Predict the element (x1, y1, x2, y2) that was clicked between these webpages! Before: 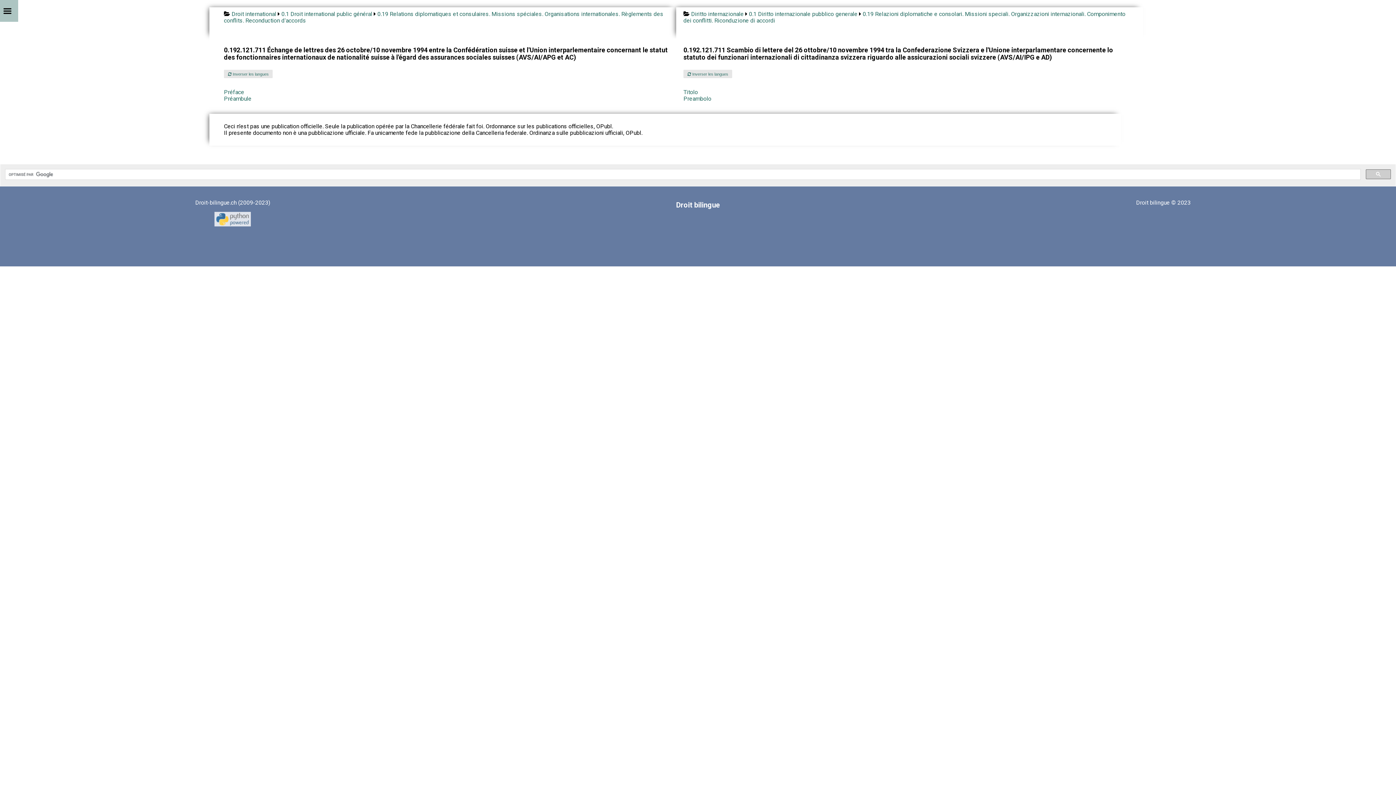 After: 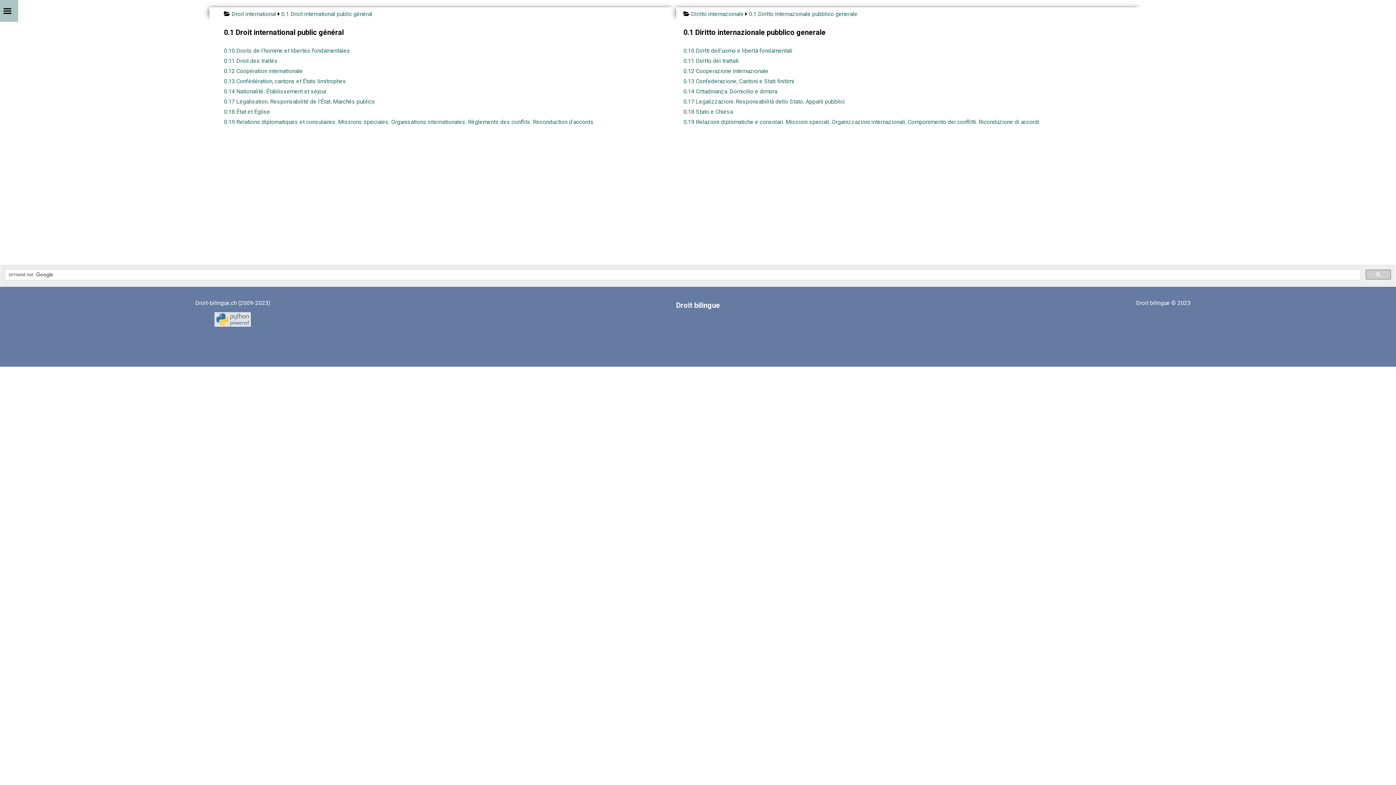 Action: label: 0.1 Droit international public général bbox: (281, 10, 372, 17)